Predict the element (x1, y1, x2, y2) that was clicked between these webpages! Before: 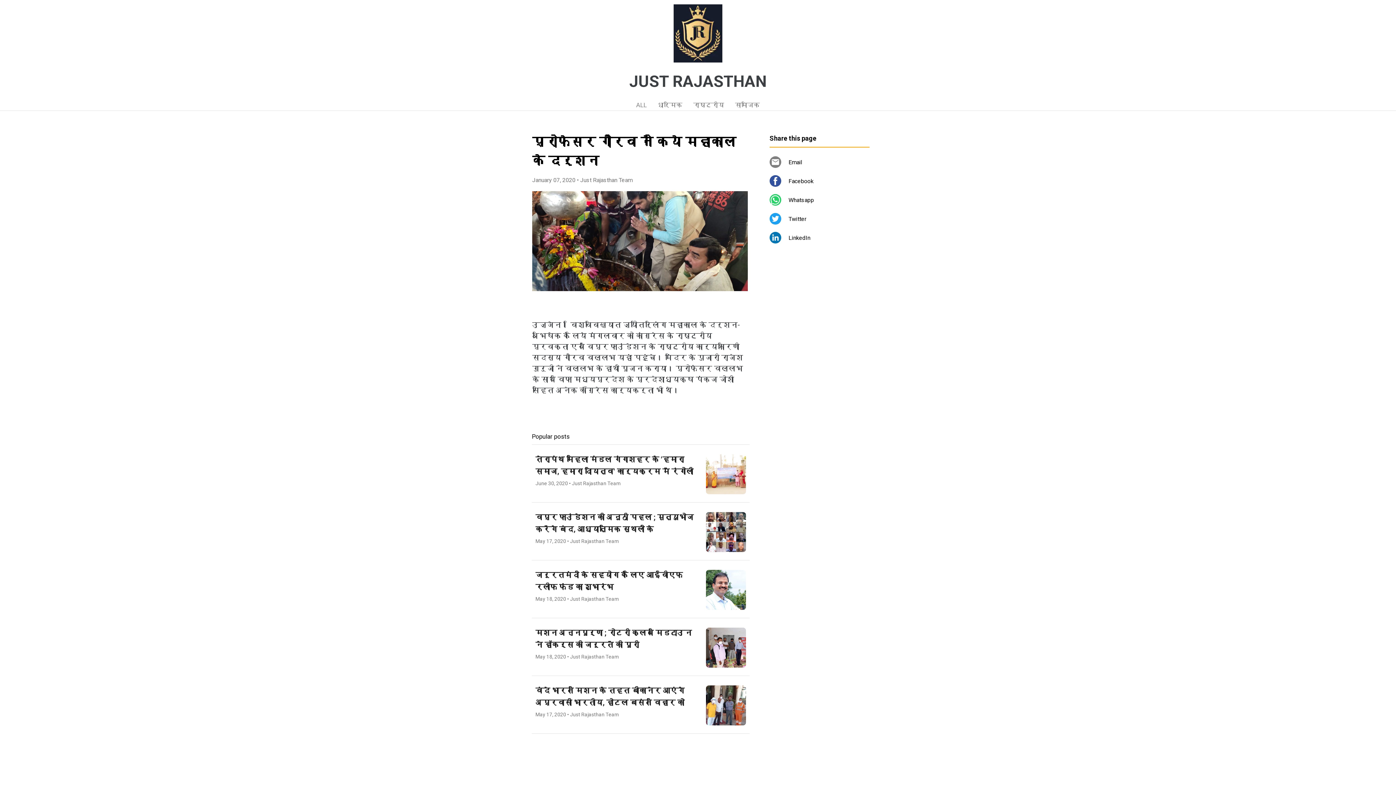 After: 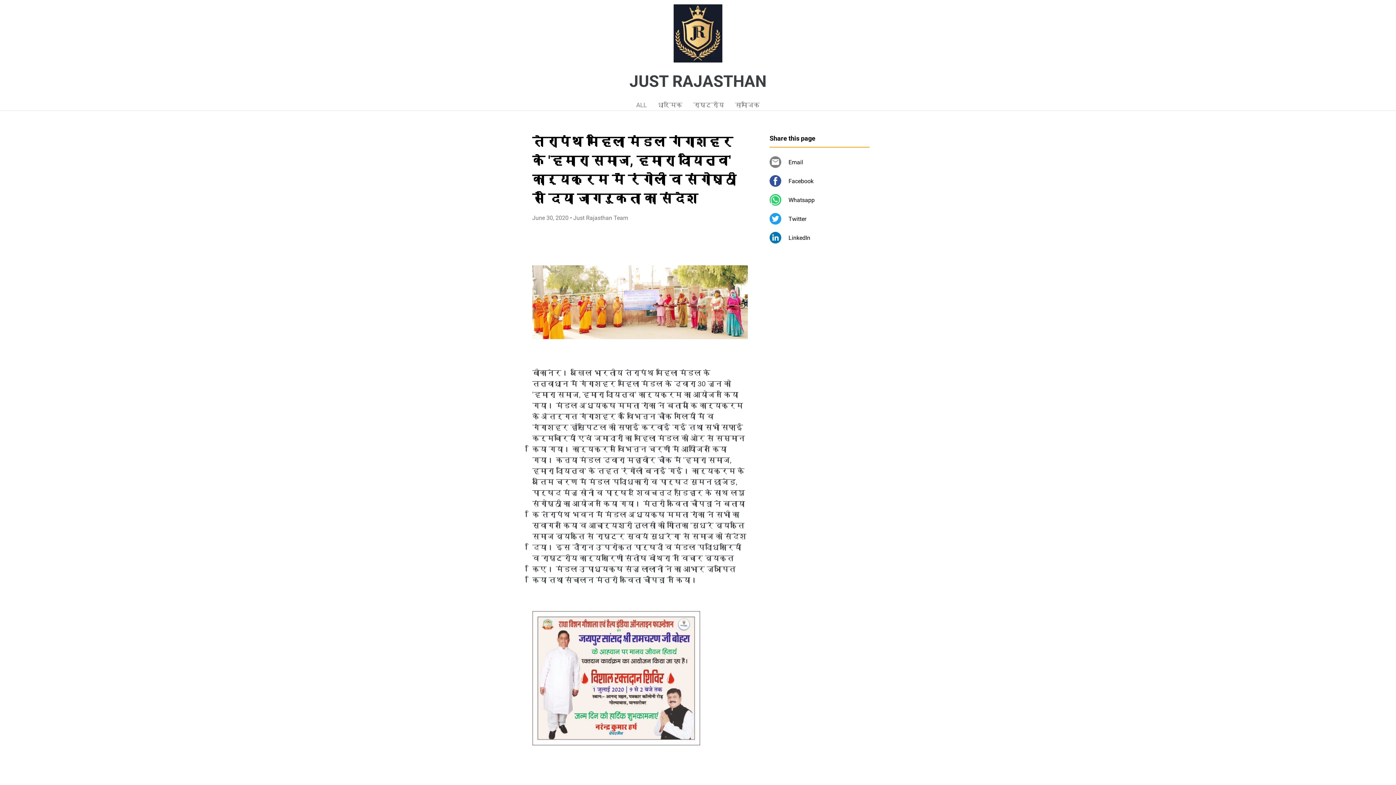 Action: label: तेरापंथ महिला मंडल गंगाशहर के 'हमारा समाज, हमारा दायित्व' कार्यक्रम में रंगोली व संगोष्ठी से दिया जागरुकता का संदेश
June 30, 2020 • Just Rajasthan Team bbox: (532, 444, 749, 502)